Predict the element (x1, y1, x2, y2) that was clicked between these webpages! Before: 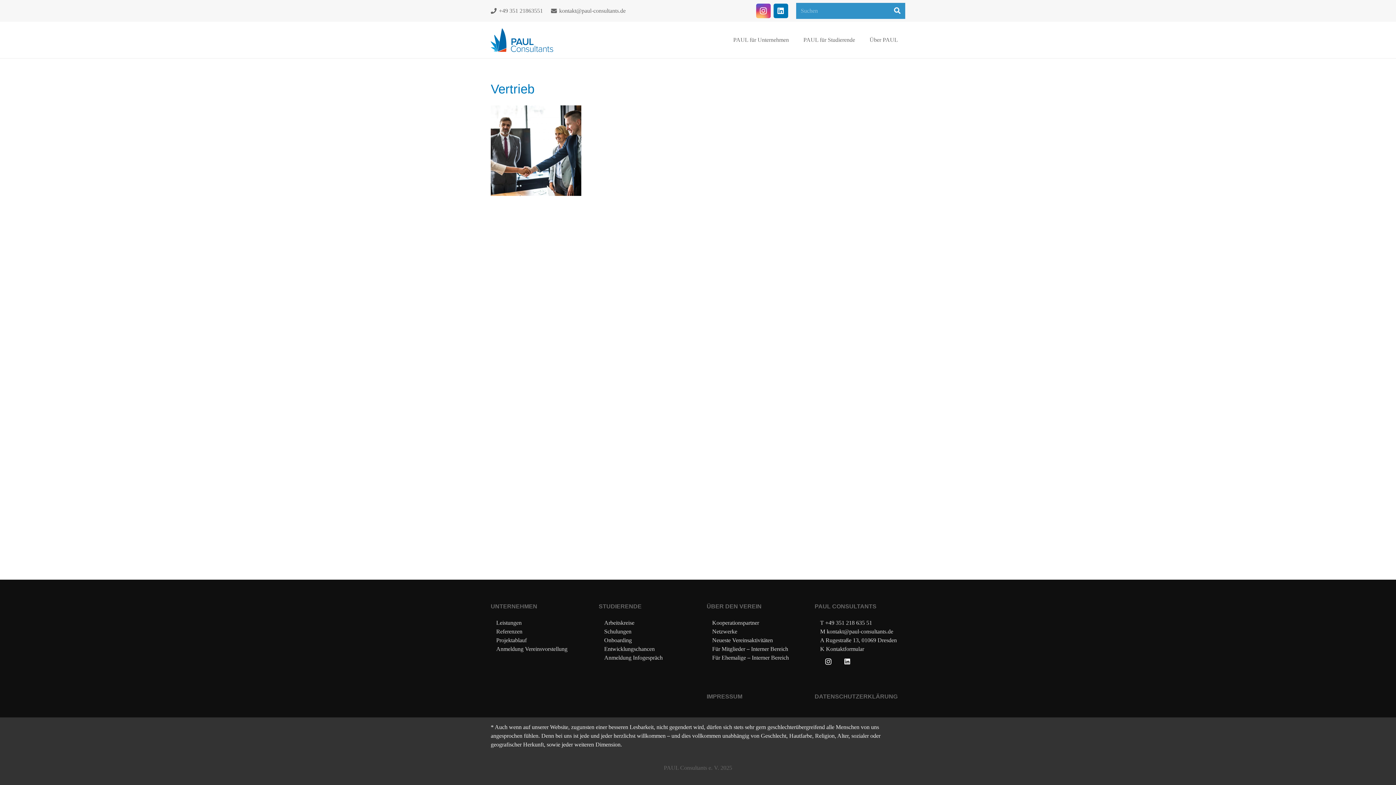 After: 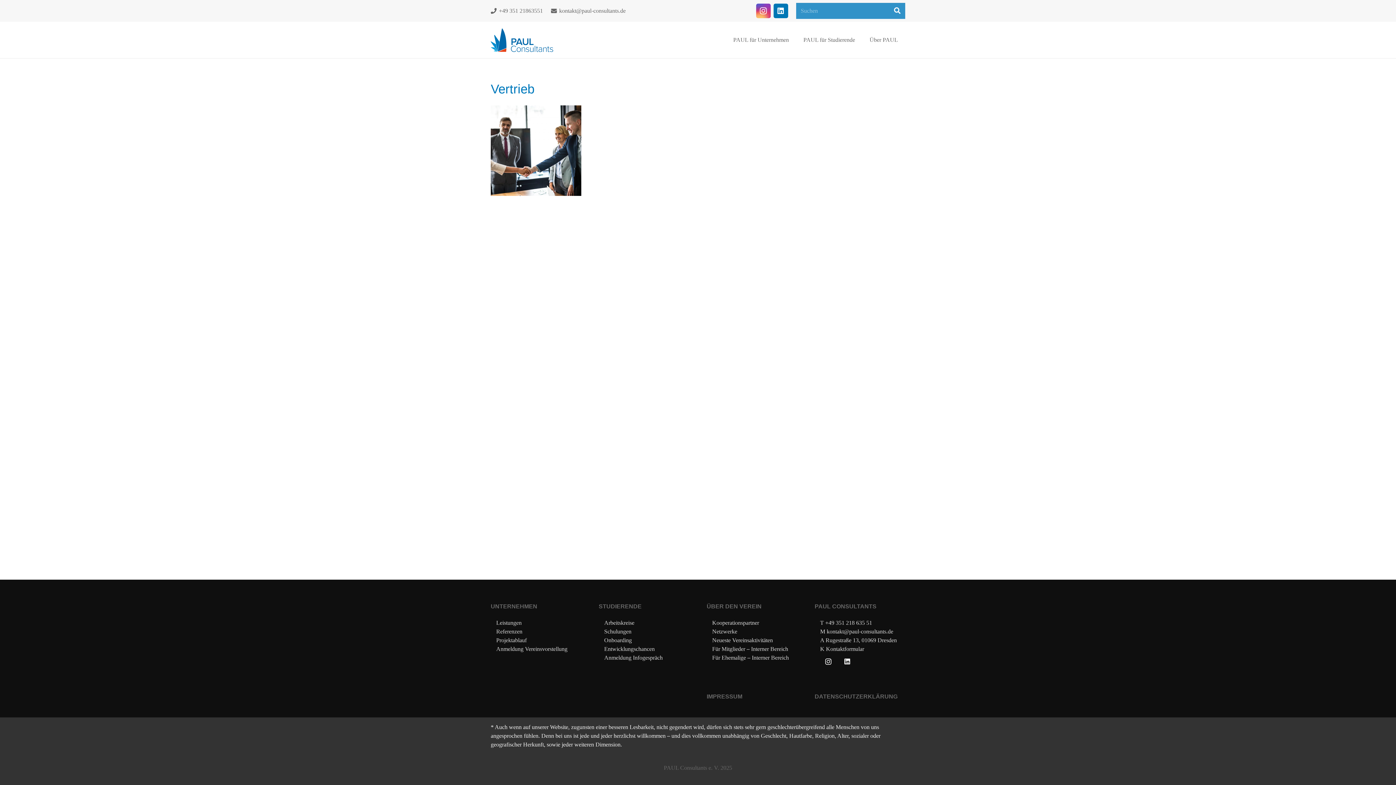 Action: bbox: (773, 3, 788, 18) label: LinkedIn